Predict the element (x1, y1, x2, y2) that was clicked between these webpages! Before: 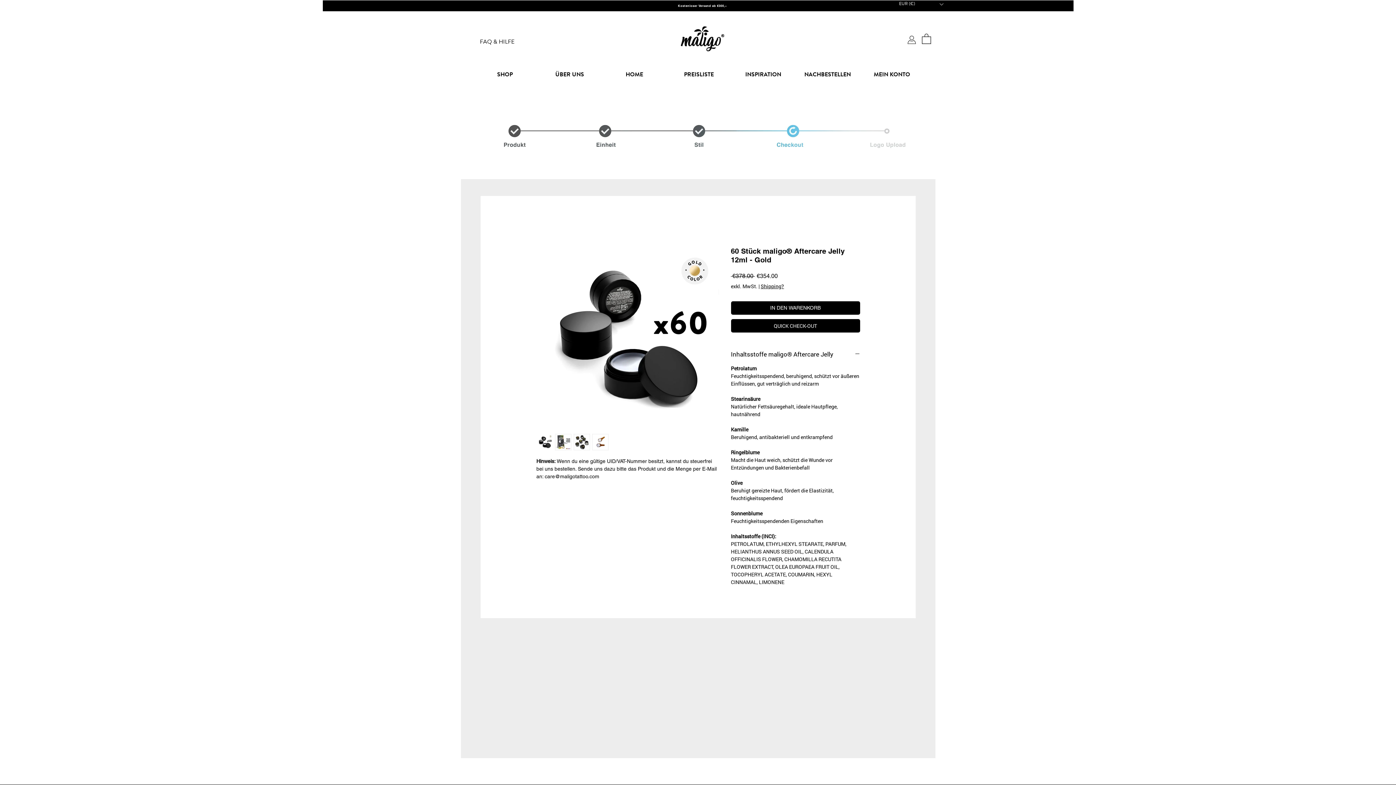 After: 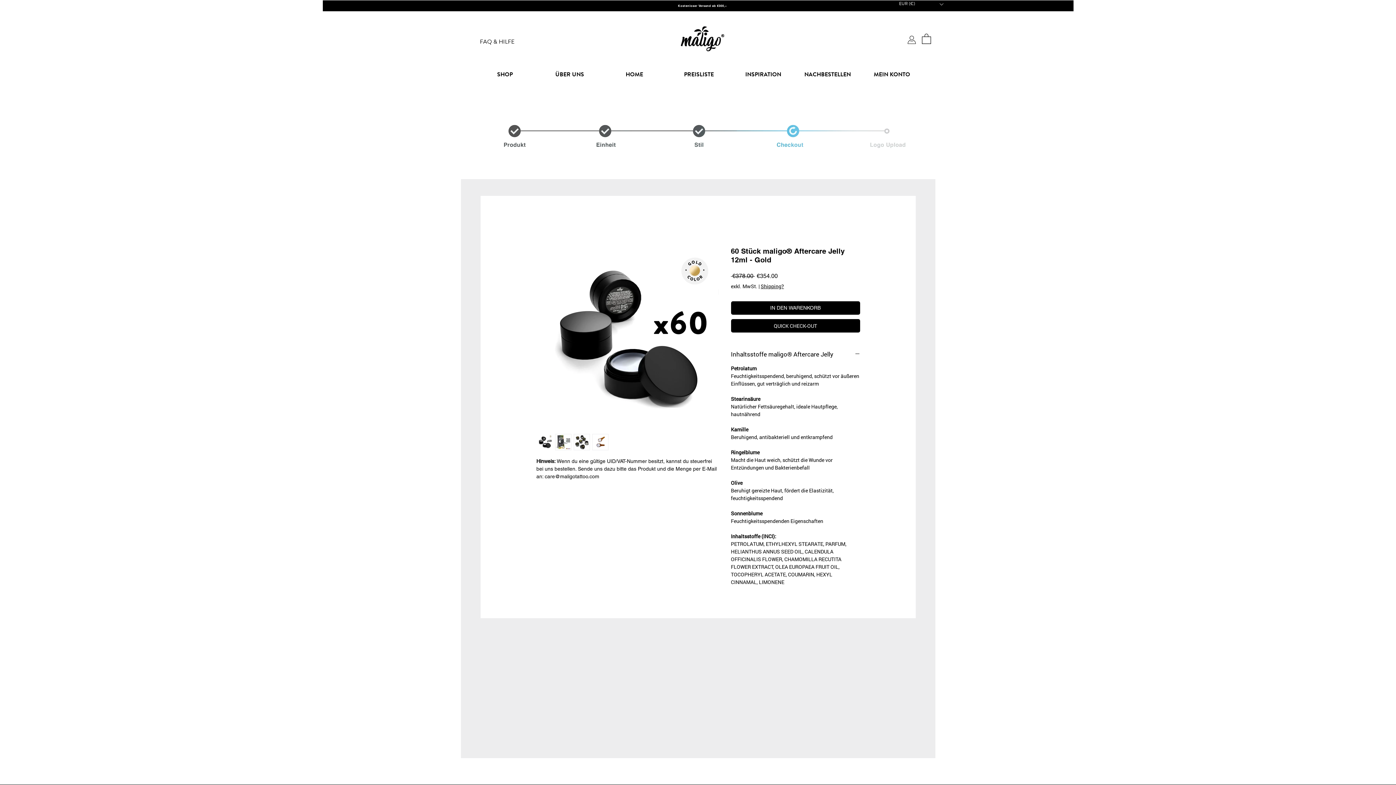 Action: bbox: (573, 434, 590, 450)